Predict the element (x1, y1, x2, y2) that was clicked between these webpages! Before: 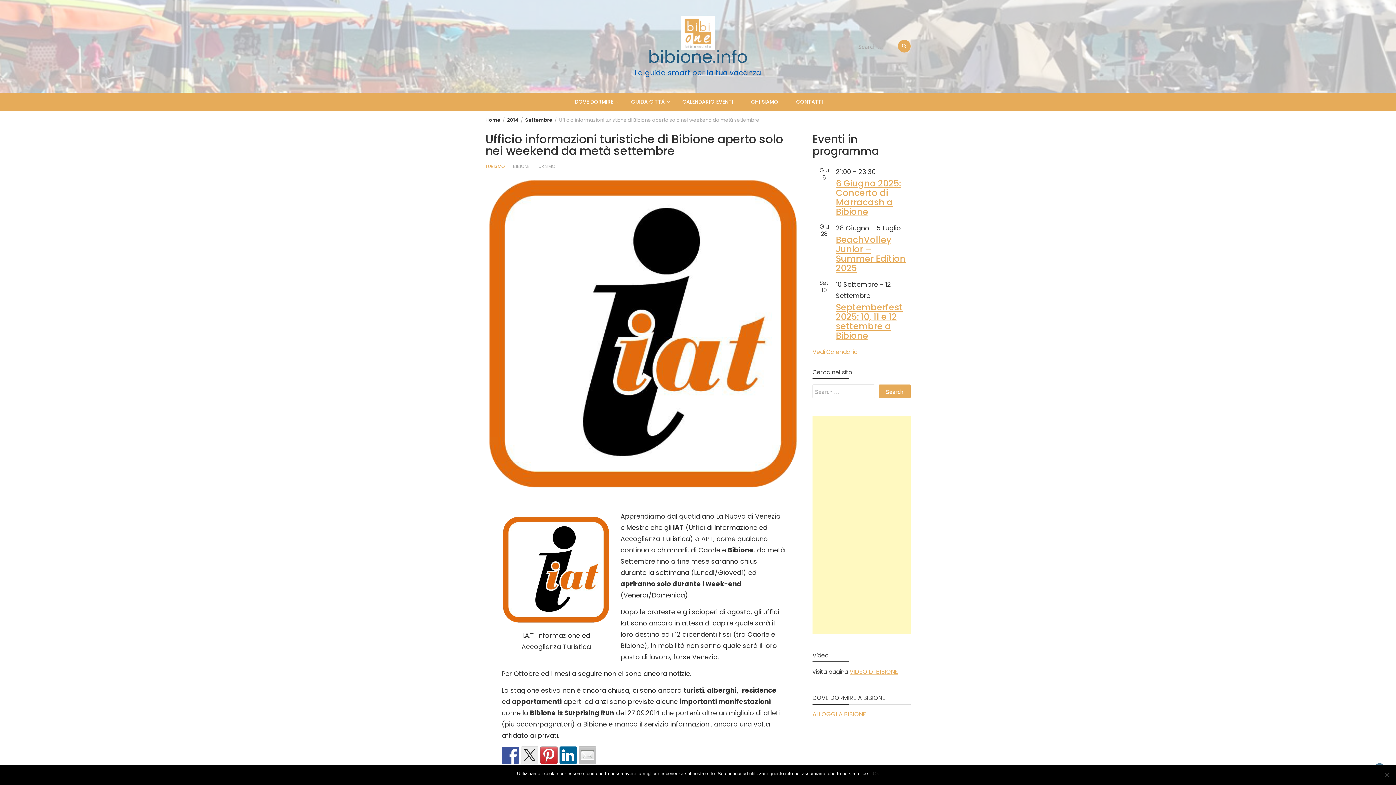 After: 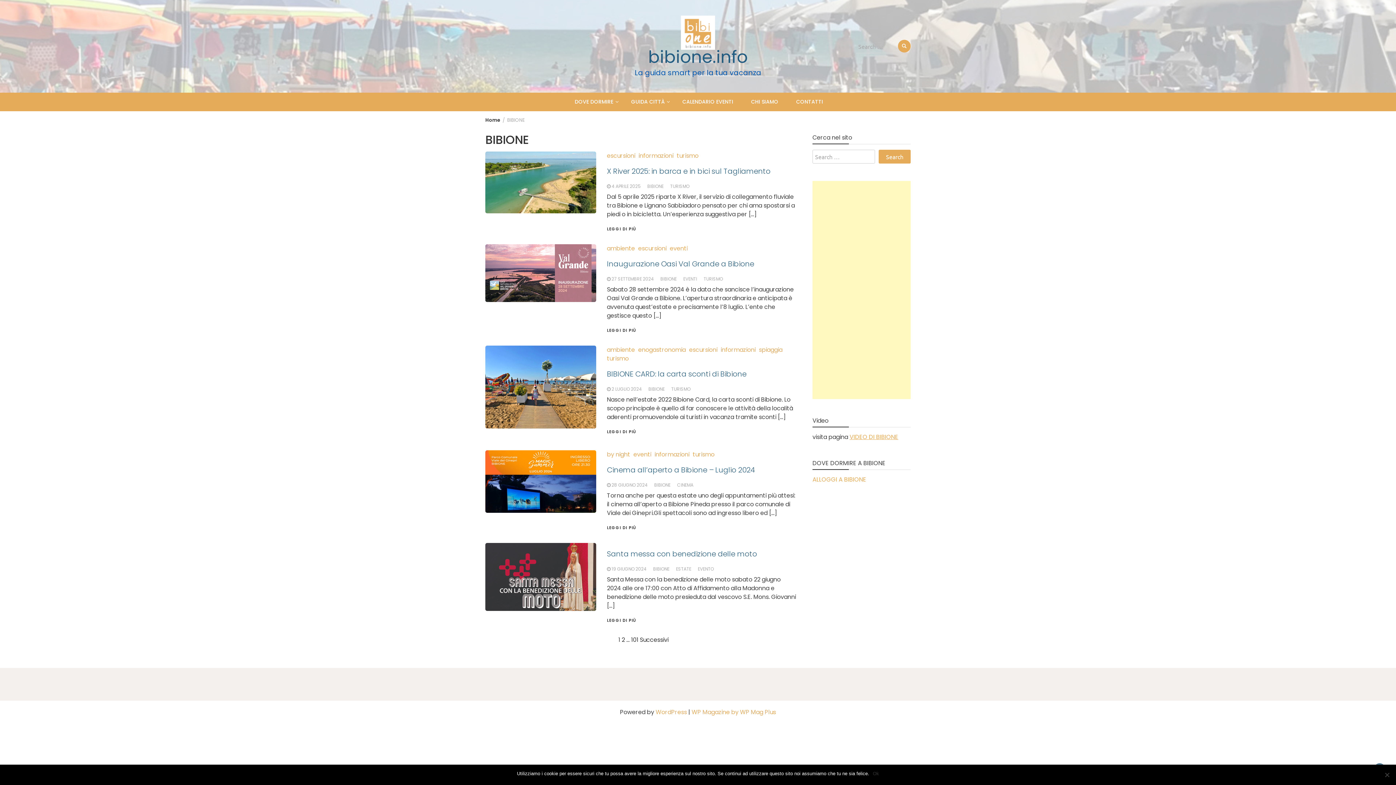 Action: label: BIBIONE bbox: (513, 163, 529, 169)